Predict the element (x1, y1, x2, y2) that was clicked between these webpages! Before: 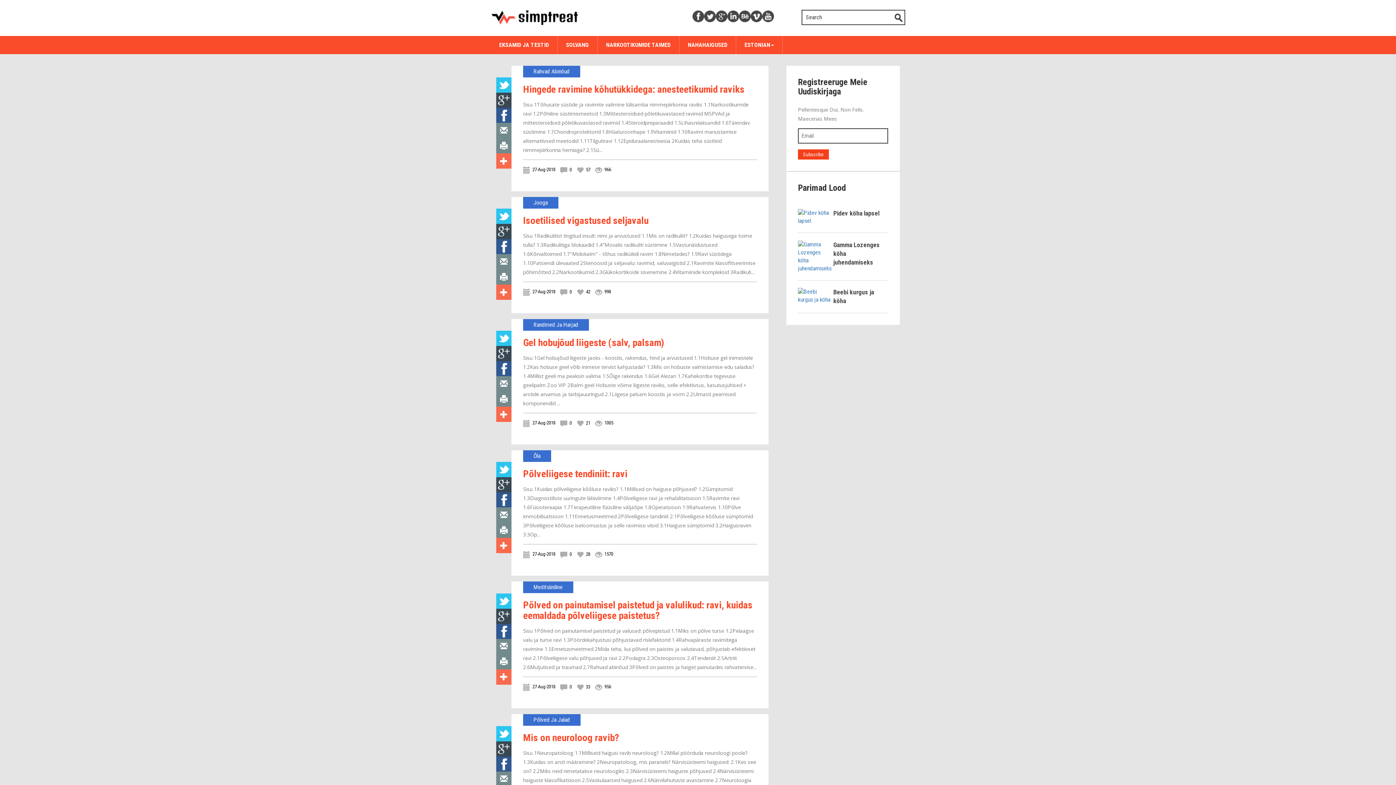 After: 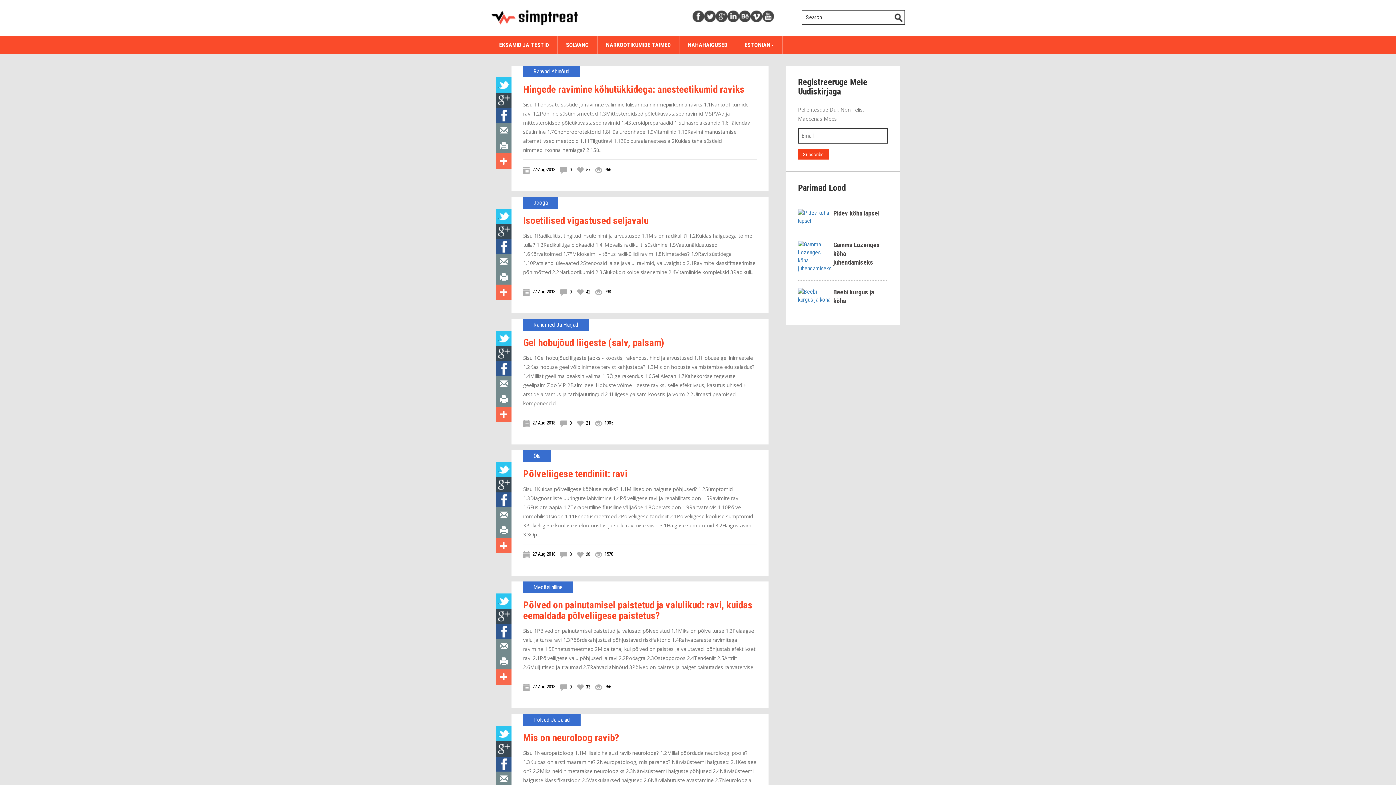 Action: bbox: (496, 756, 511, 772)